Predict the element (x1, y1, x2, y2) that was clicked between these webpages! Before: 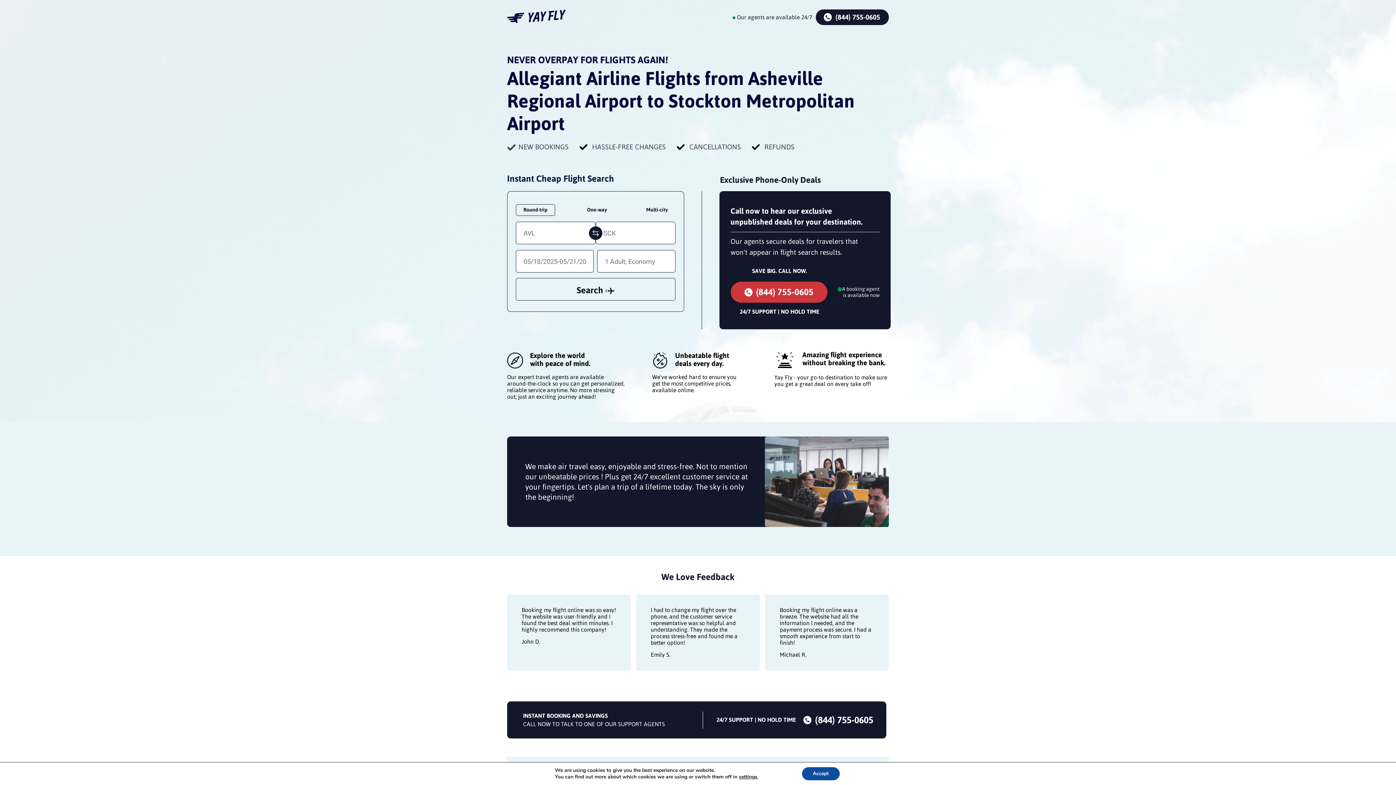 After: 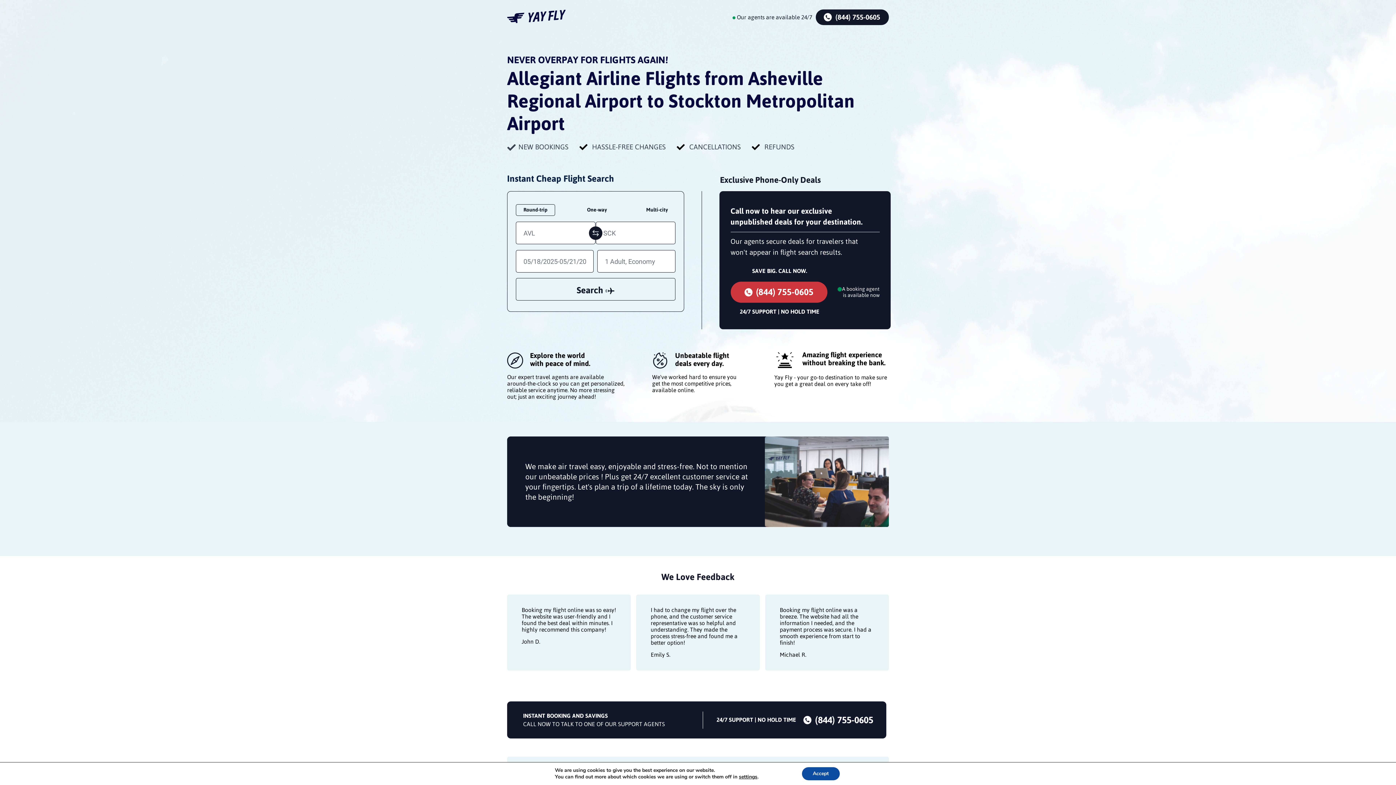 Action: label: (844) 755-0605 bbox: (803, 715, 873, 725)